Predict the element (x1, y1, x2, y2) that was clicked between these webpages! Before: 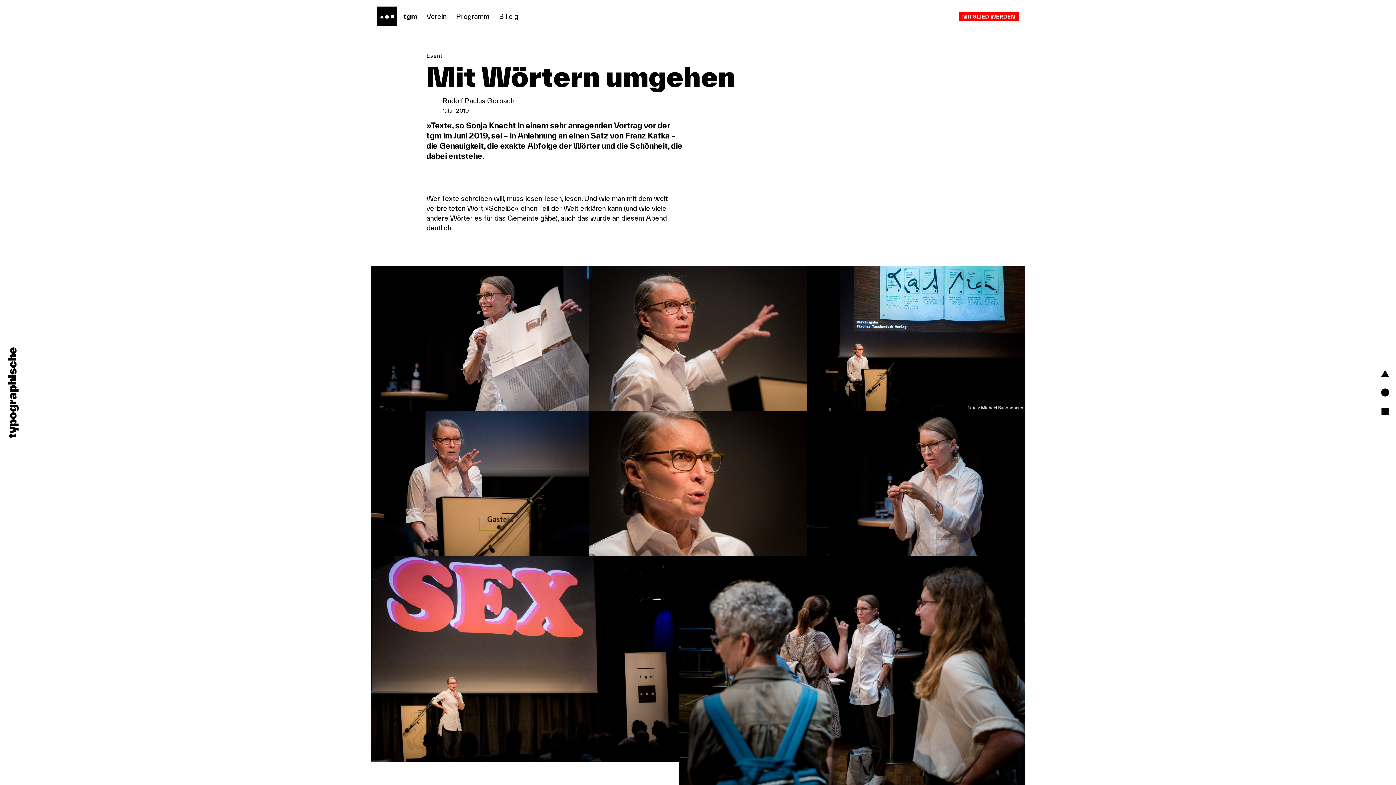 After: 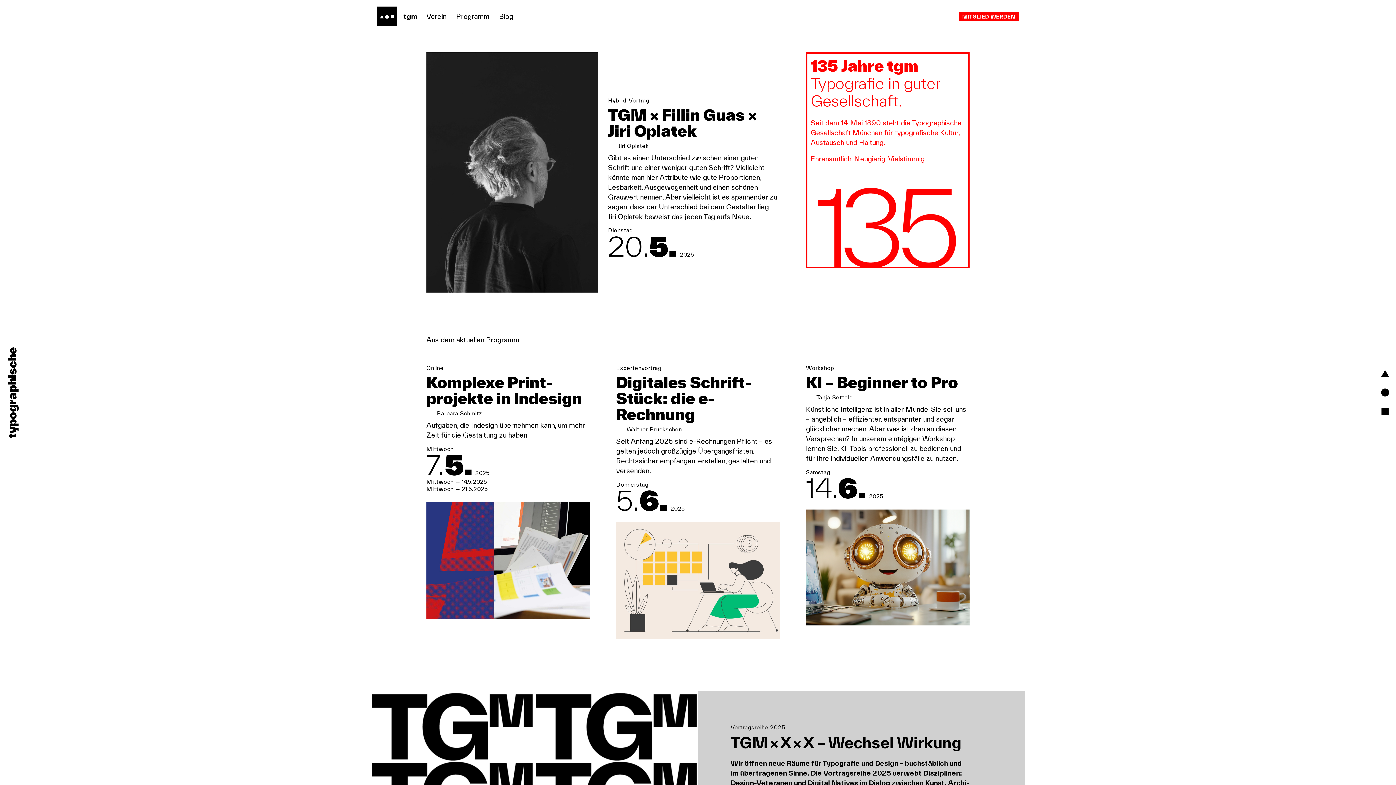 Action: bbox: (377, 6, 397, 26)